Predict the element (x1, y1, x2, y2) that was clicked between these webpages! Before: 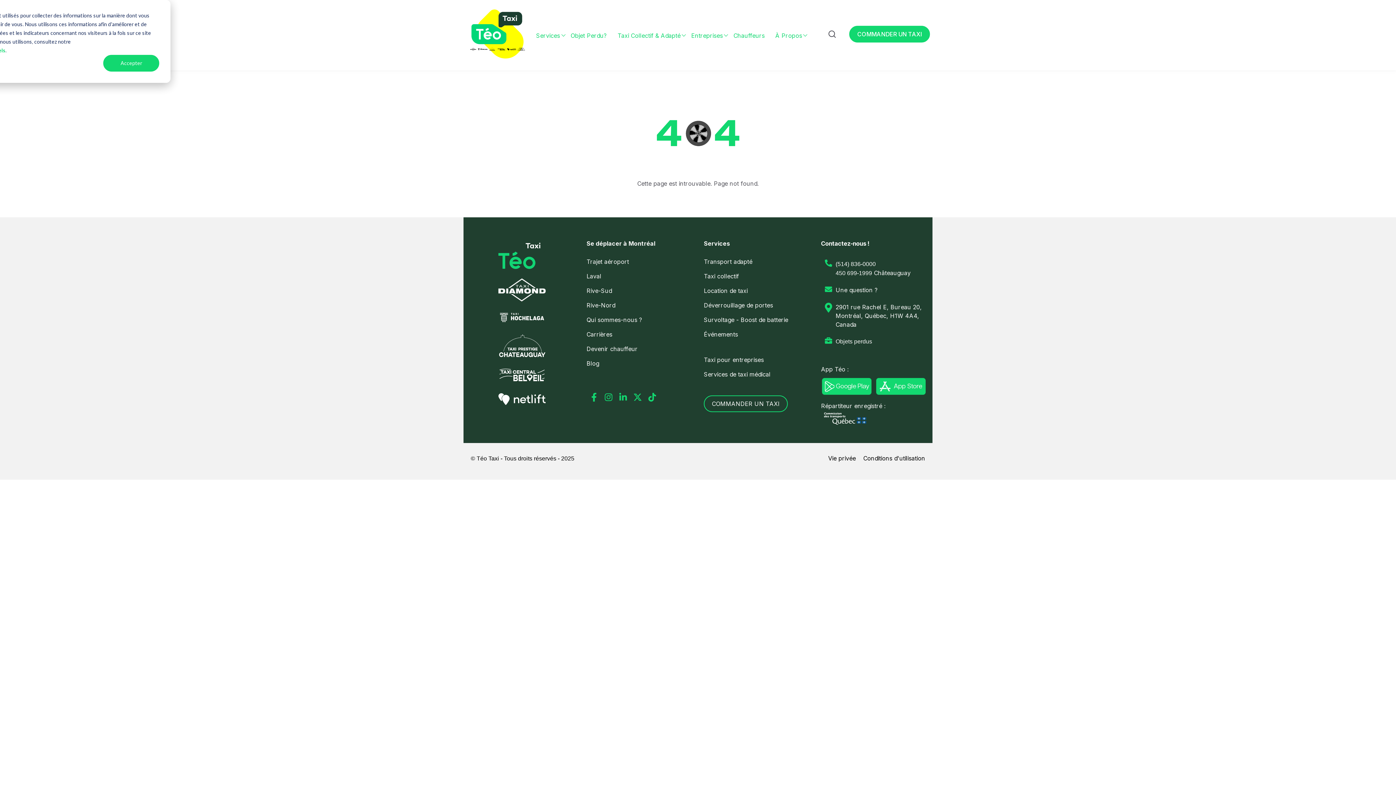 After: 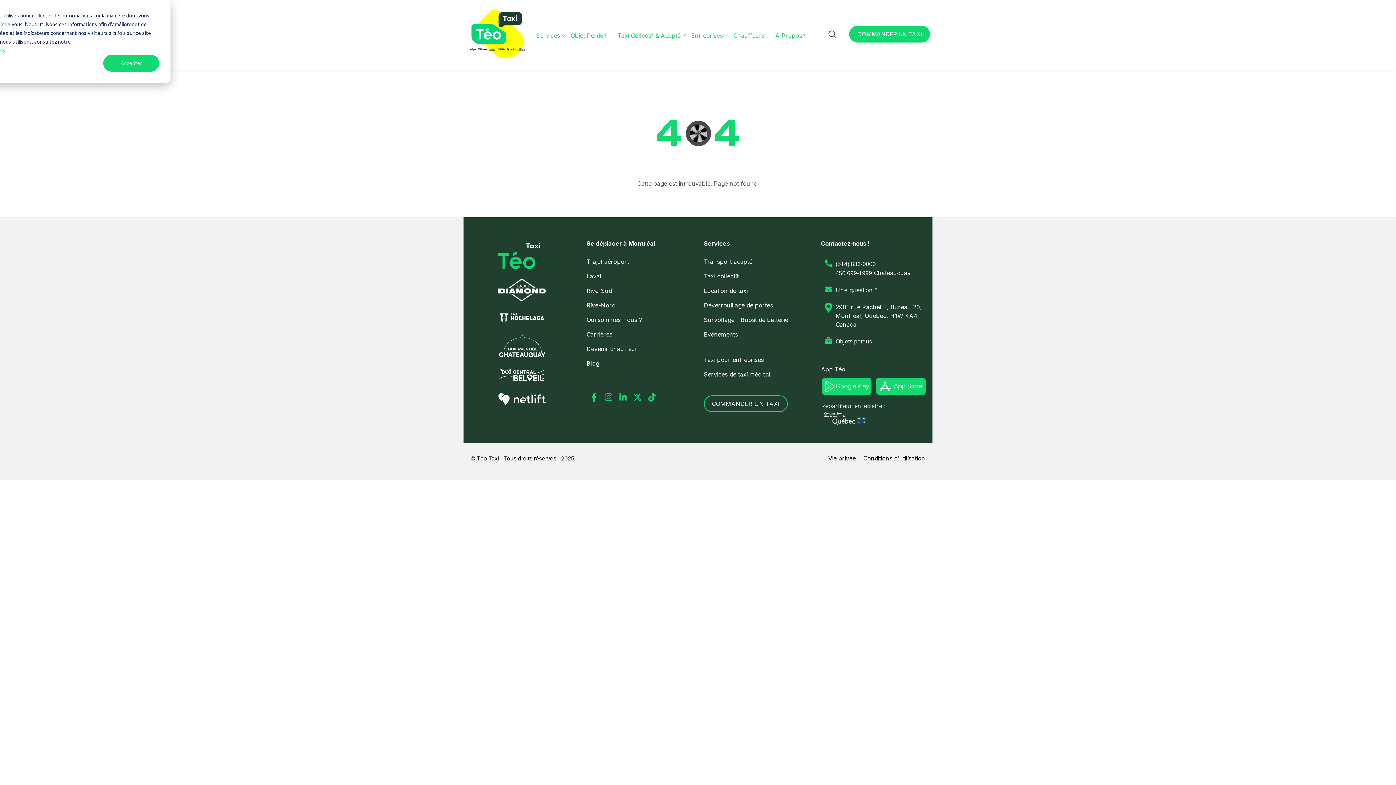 Action: bbox: (568, 26, 614, 43) label: Objet Perdu?